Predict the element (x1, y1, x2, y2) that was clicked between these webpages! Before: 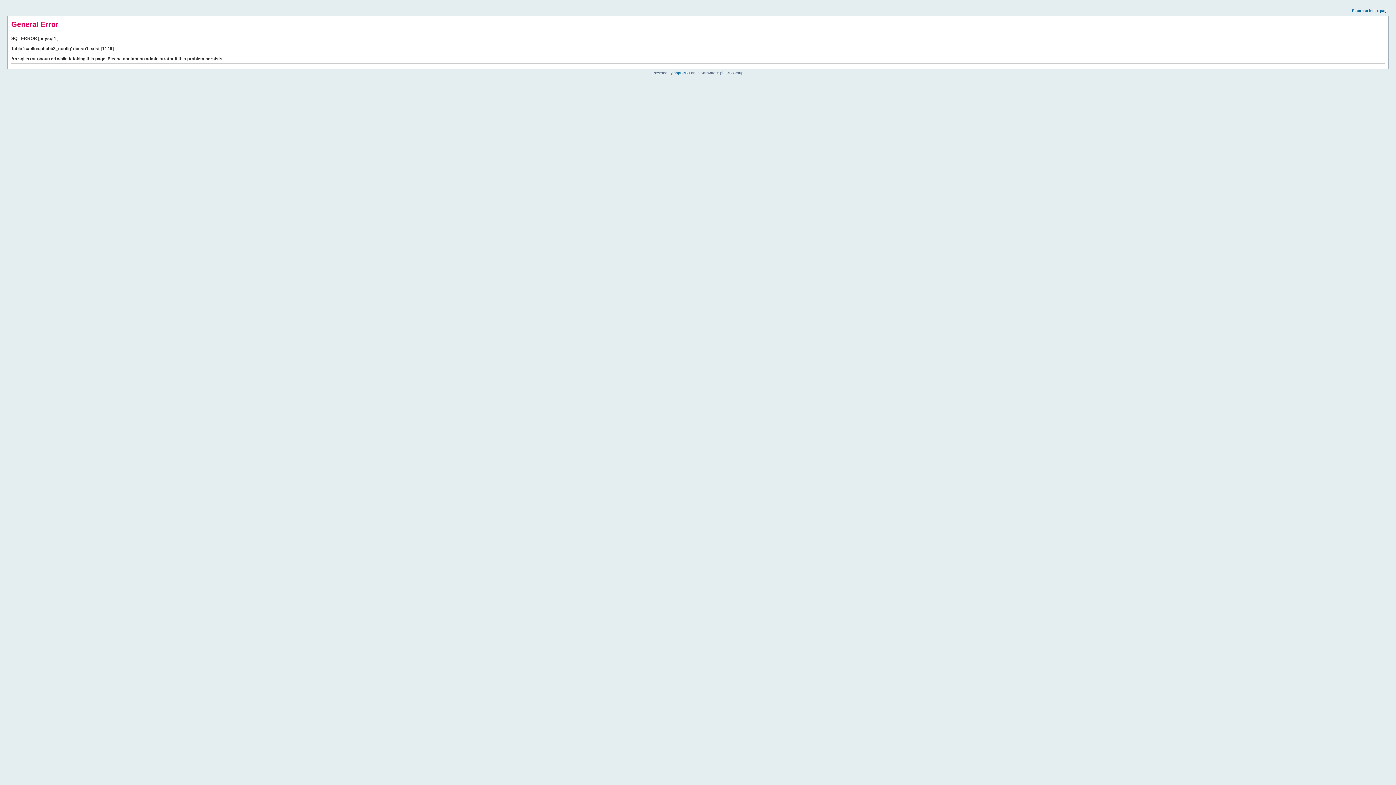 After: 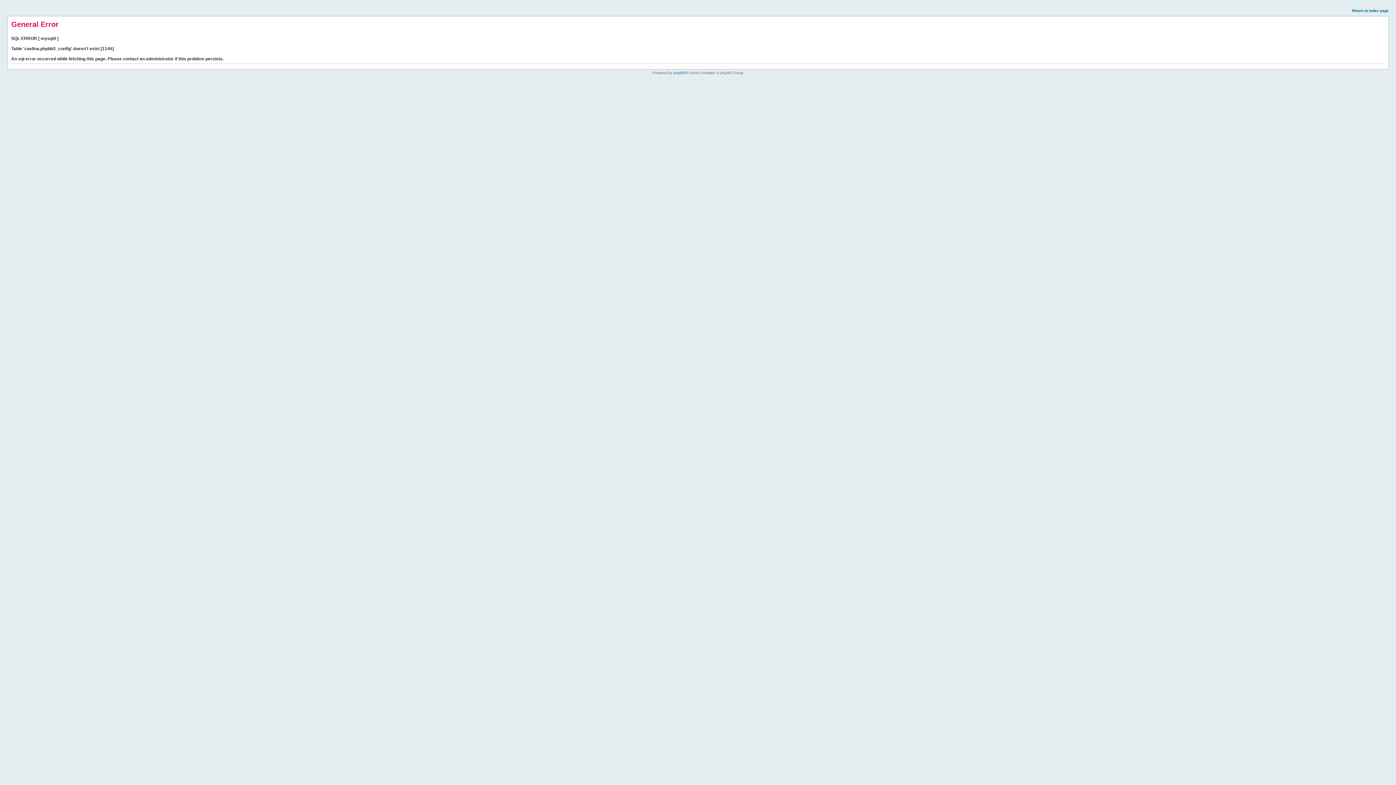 Action: label: Return to index page bbox: (1352, 8, 1389, 12)